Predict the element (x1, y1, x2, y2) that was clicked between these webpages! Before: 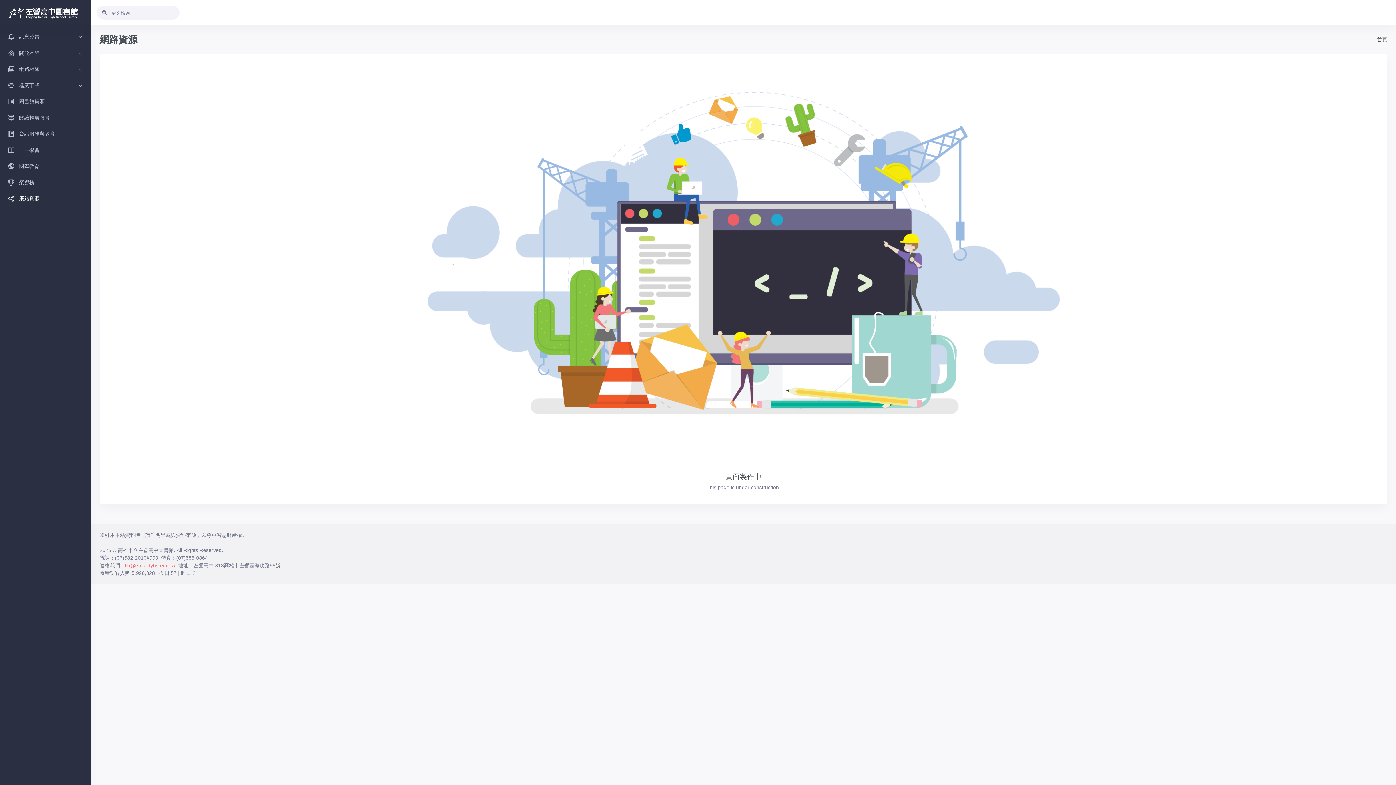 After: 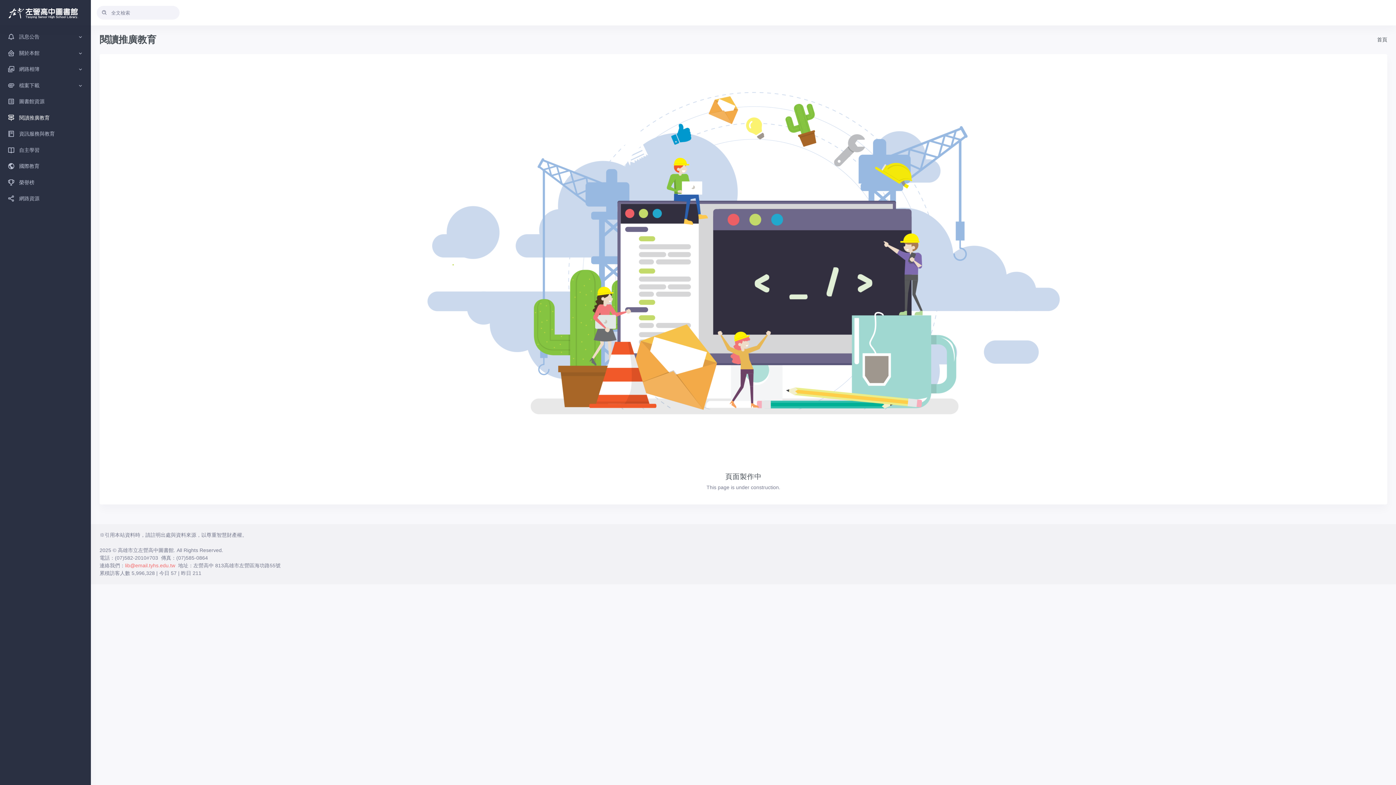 Action: label:  閱讀推廣教育 bbox: (0, 110, 90, 126)